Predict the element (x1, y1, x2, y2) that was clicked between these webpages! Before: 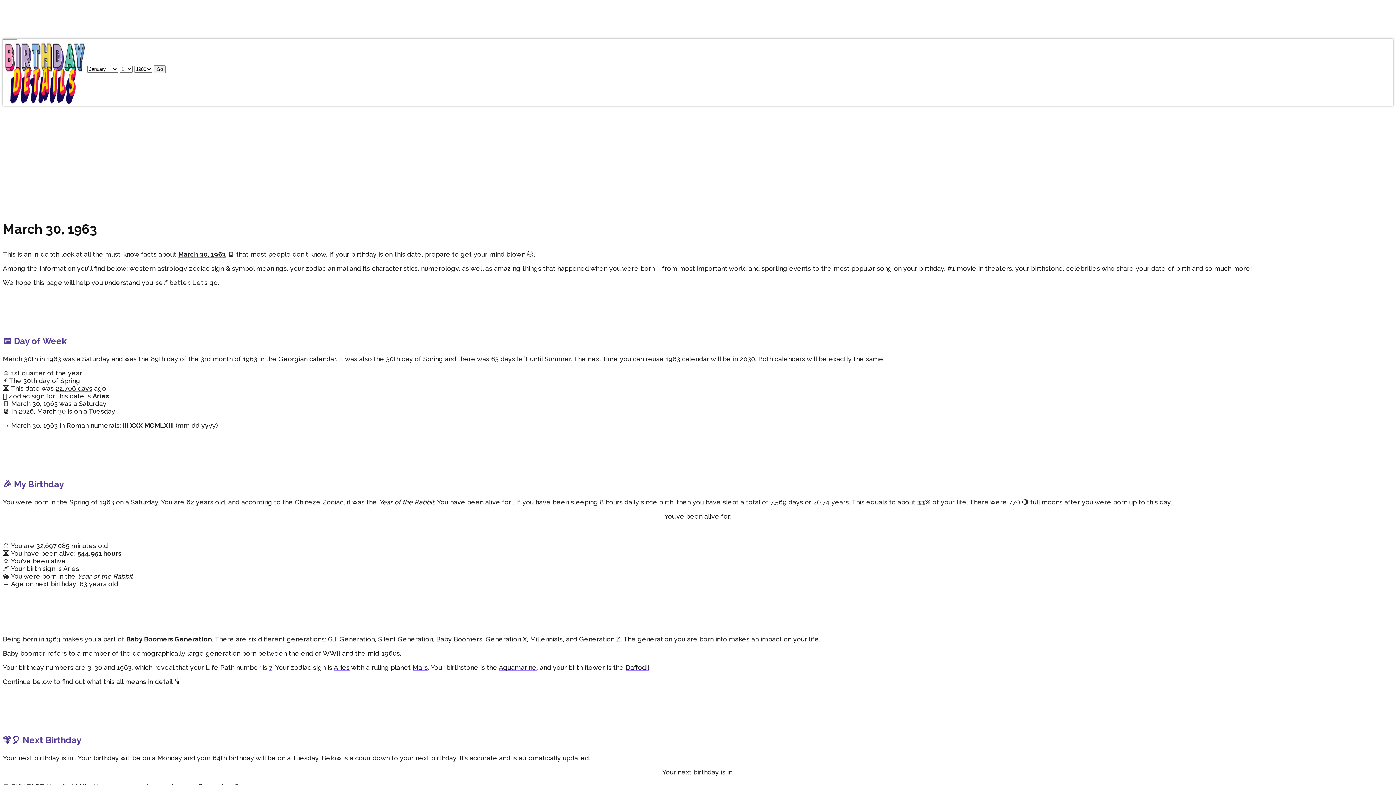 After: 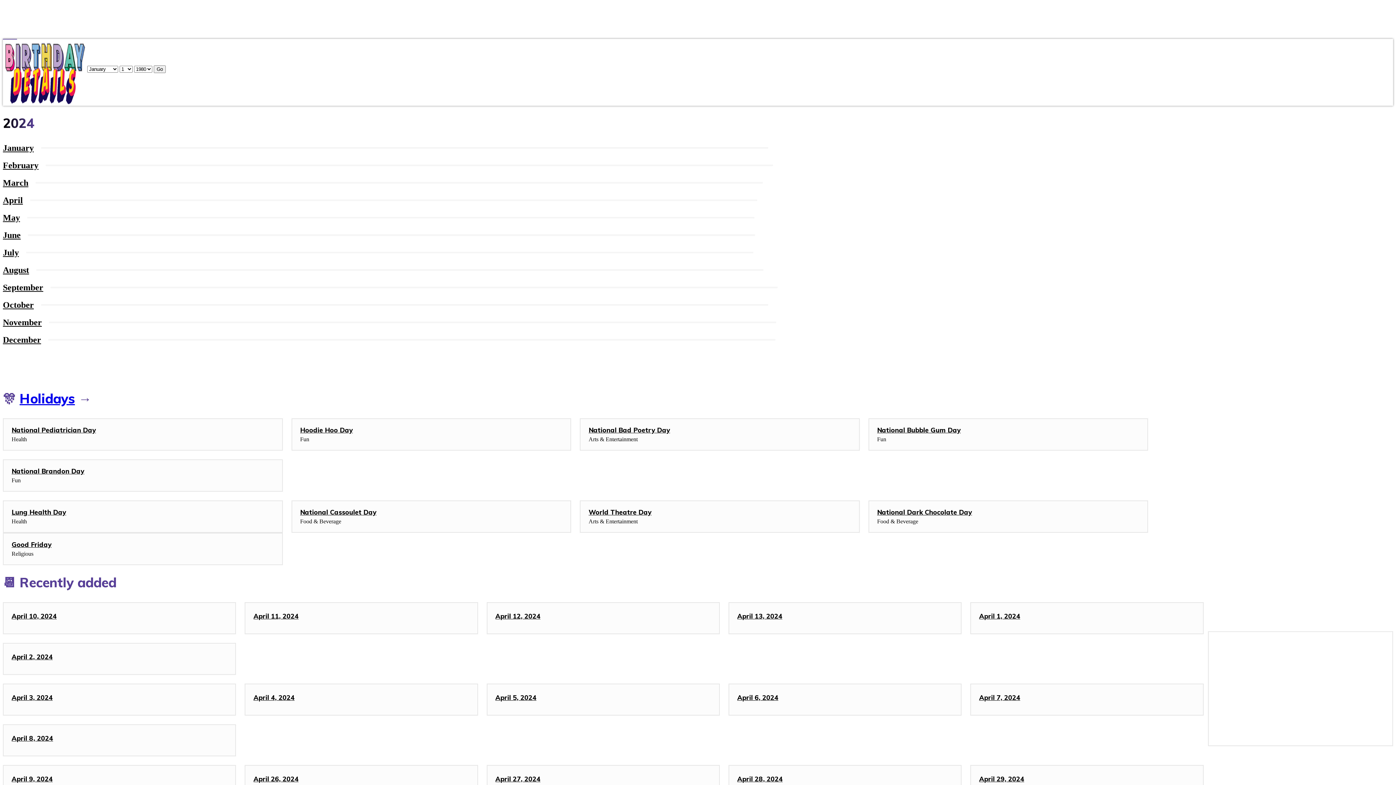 Action: bbox: (2, 38, 87, 104)